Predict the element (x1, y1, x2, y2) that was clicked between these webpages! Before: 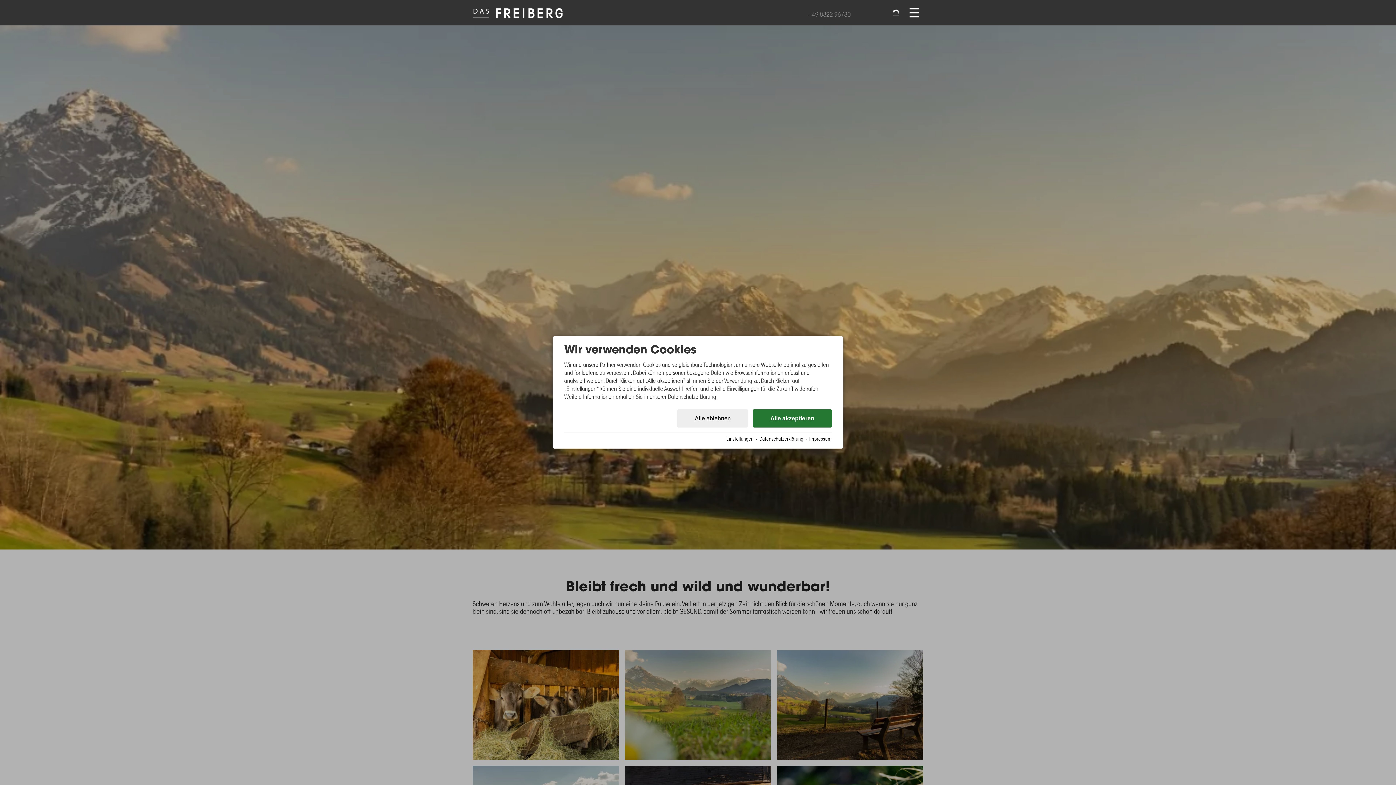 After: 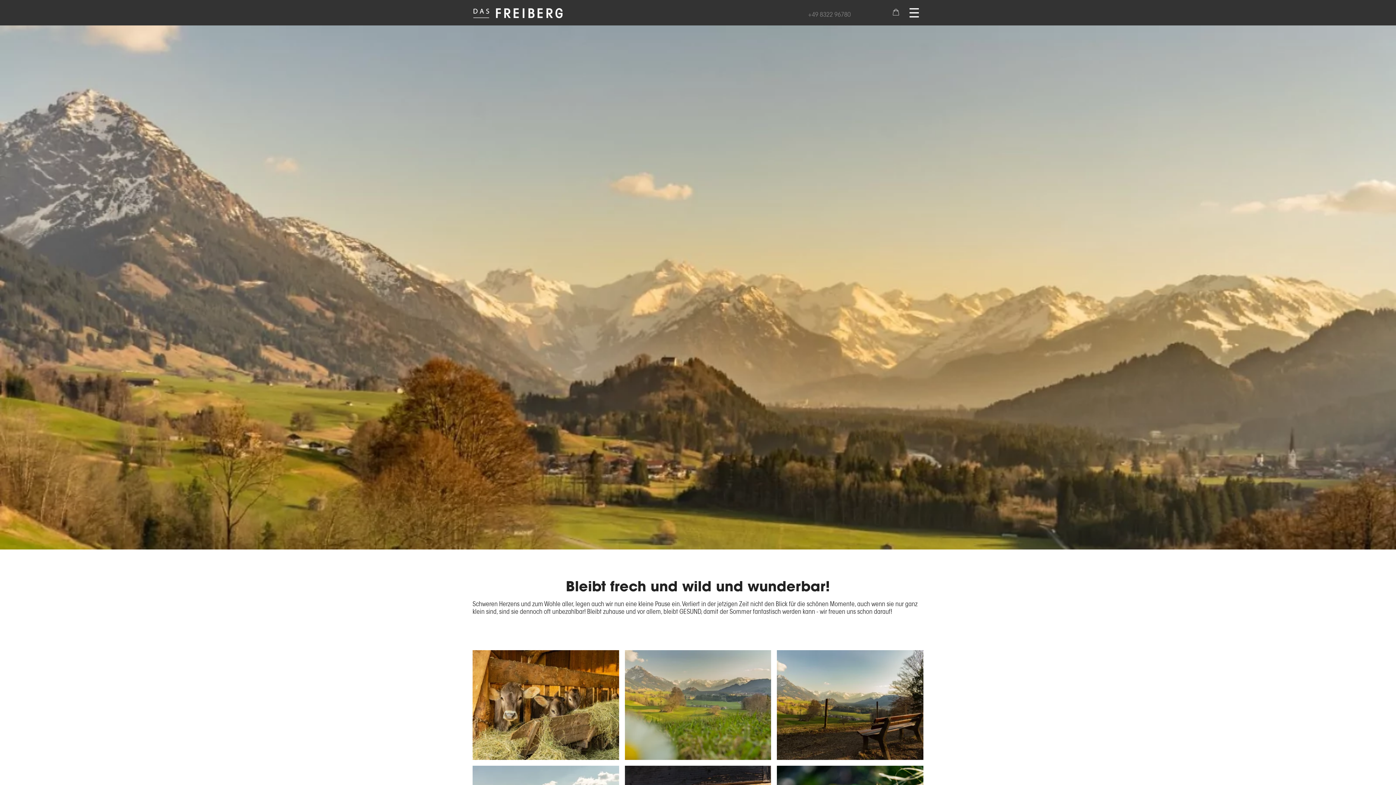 Action: bbox: (753, 409, 832, 427) label: Alle akzeptieren